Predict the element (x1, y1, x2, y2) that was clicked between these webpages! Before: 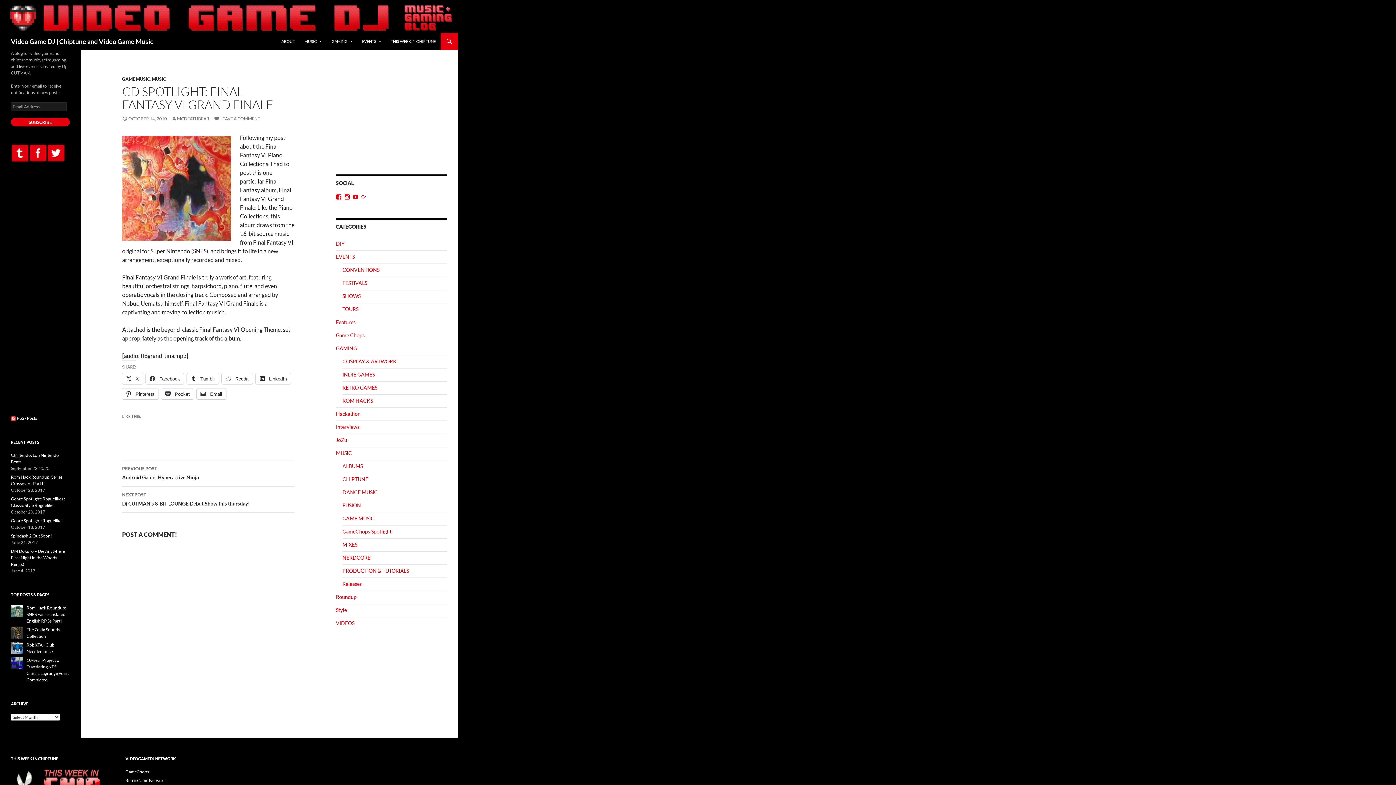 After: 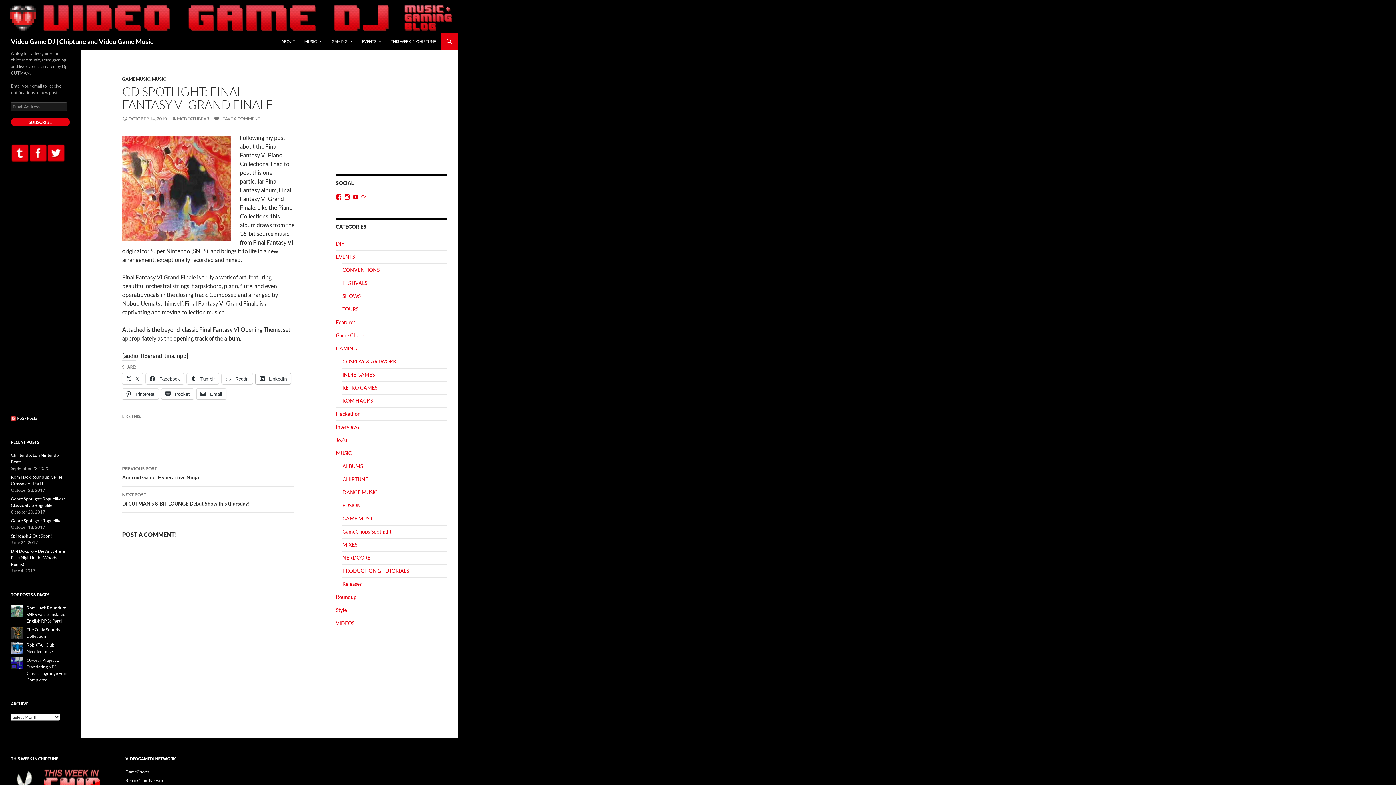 Action: label:  LinkedIn bbox: (255, 373, 290, 384)